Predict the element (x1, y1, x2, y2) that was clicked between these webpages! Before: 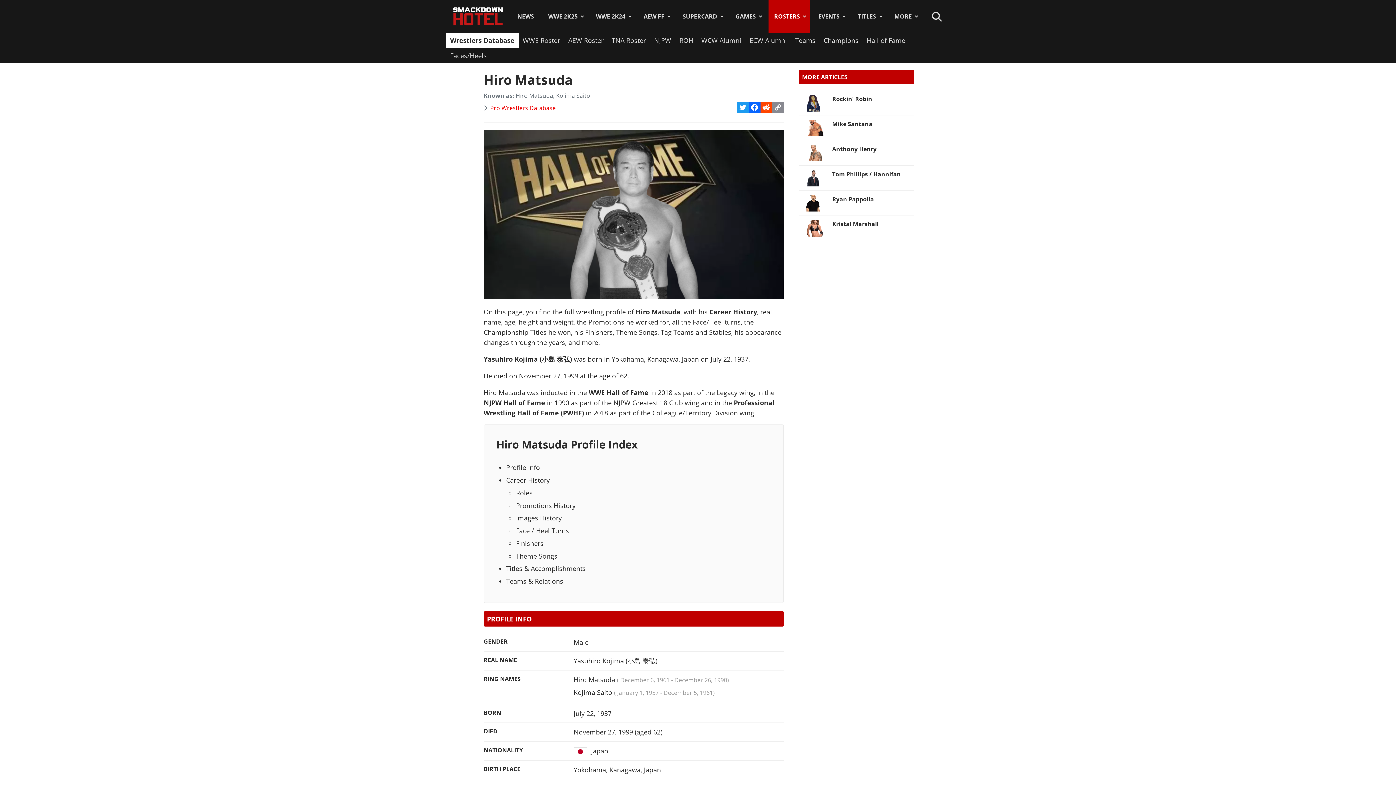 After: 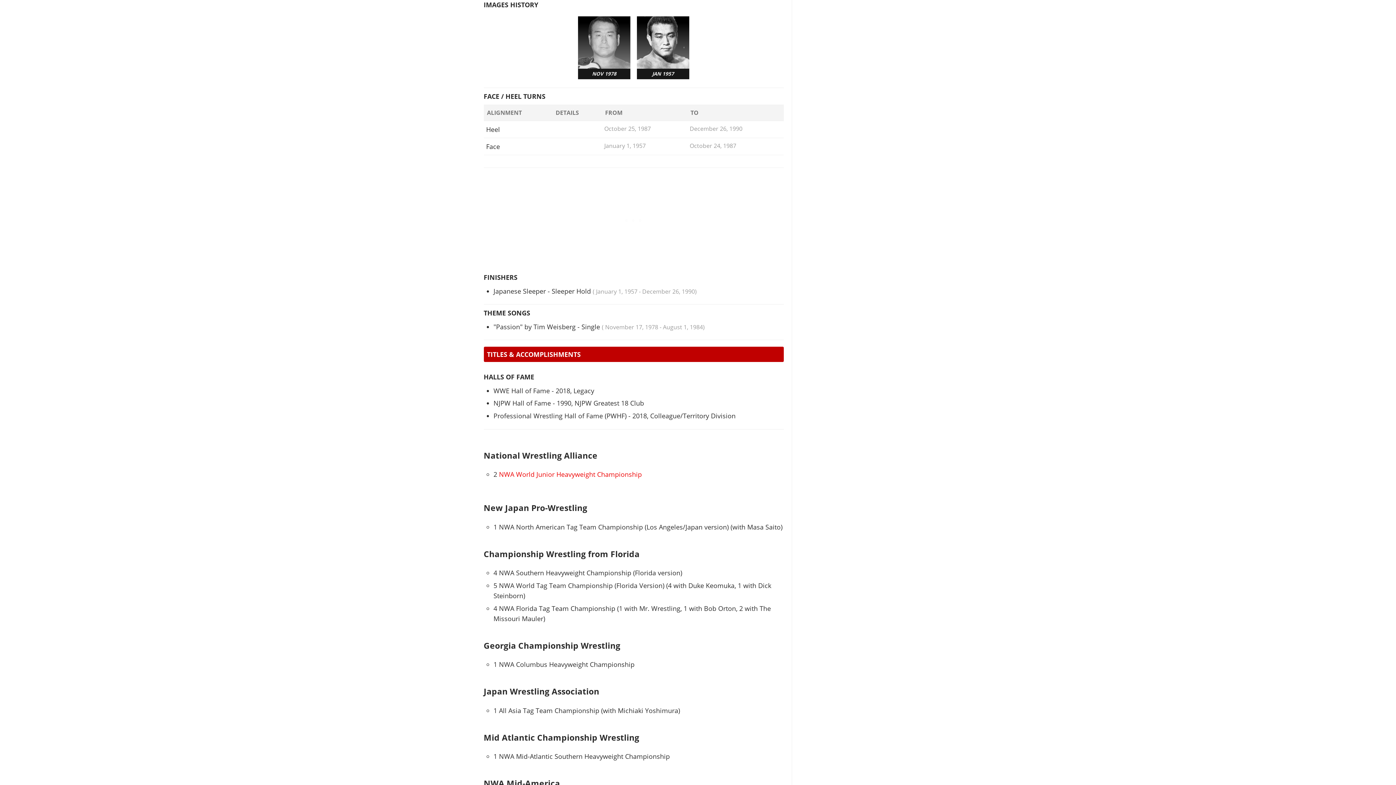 Action: bbox: (516, 513, 561, 522) label: Images History